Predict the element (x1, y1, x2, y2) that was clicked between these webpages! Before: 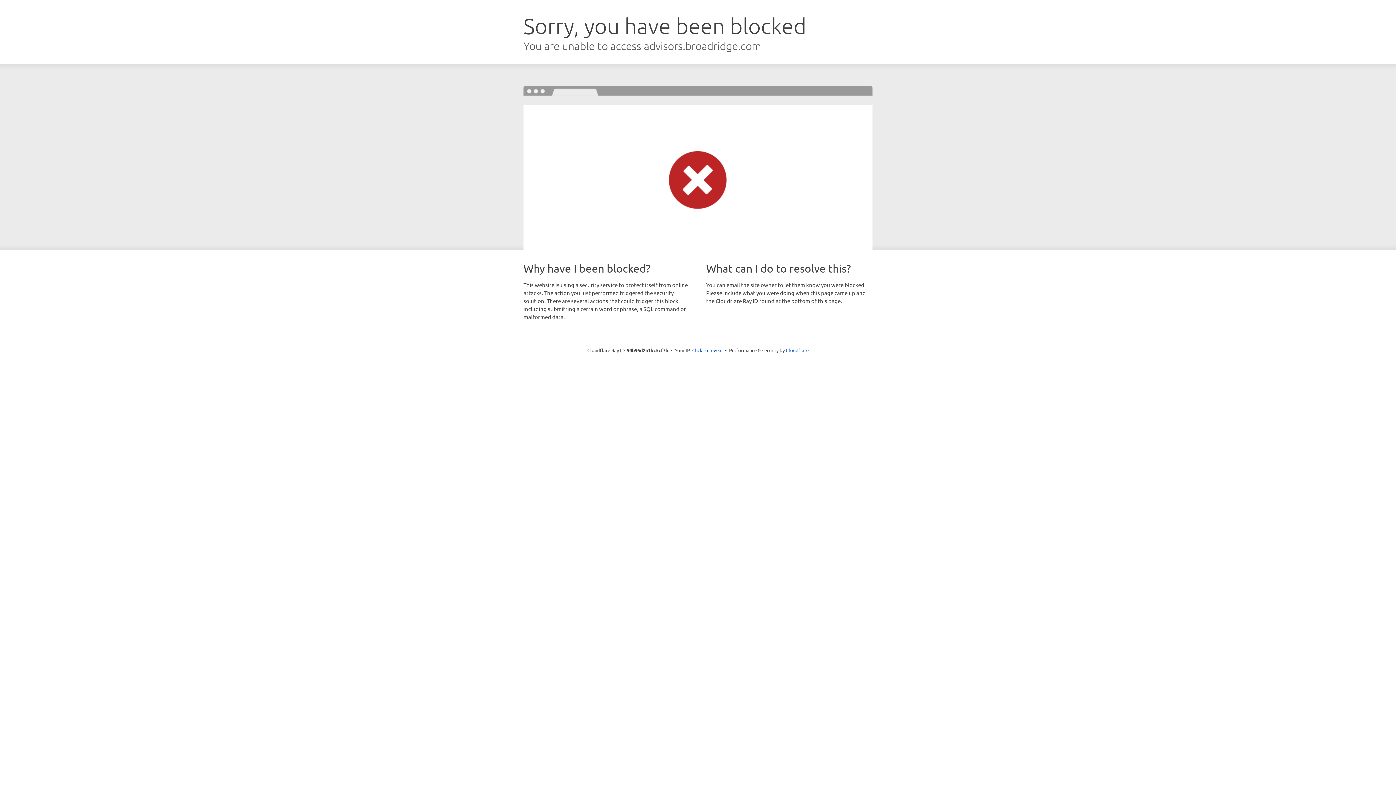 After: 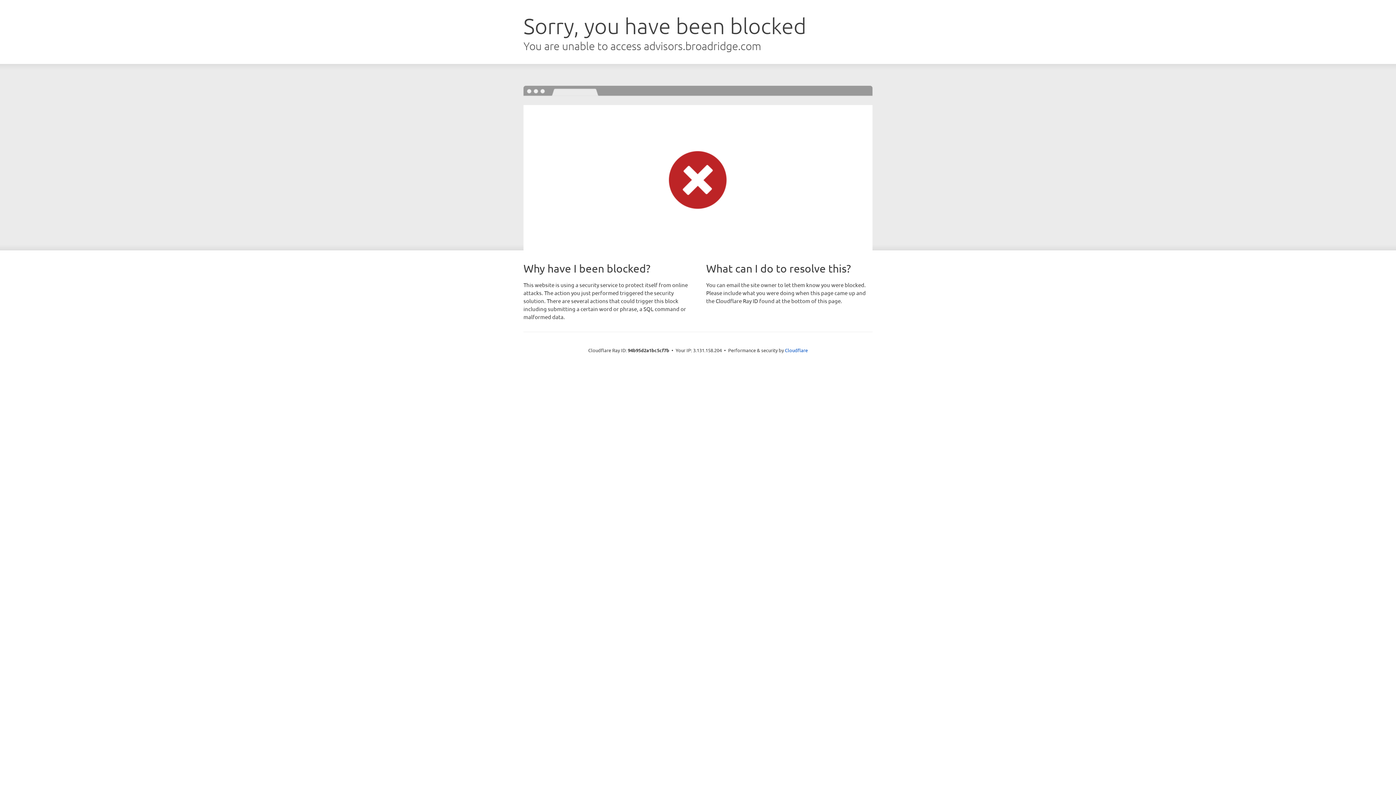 Action: label: Click to reveal bbox: (692, 346, 722, 353)